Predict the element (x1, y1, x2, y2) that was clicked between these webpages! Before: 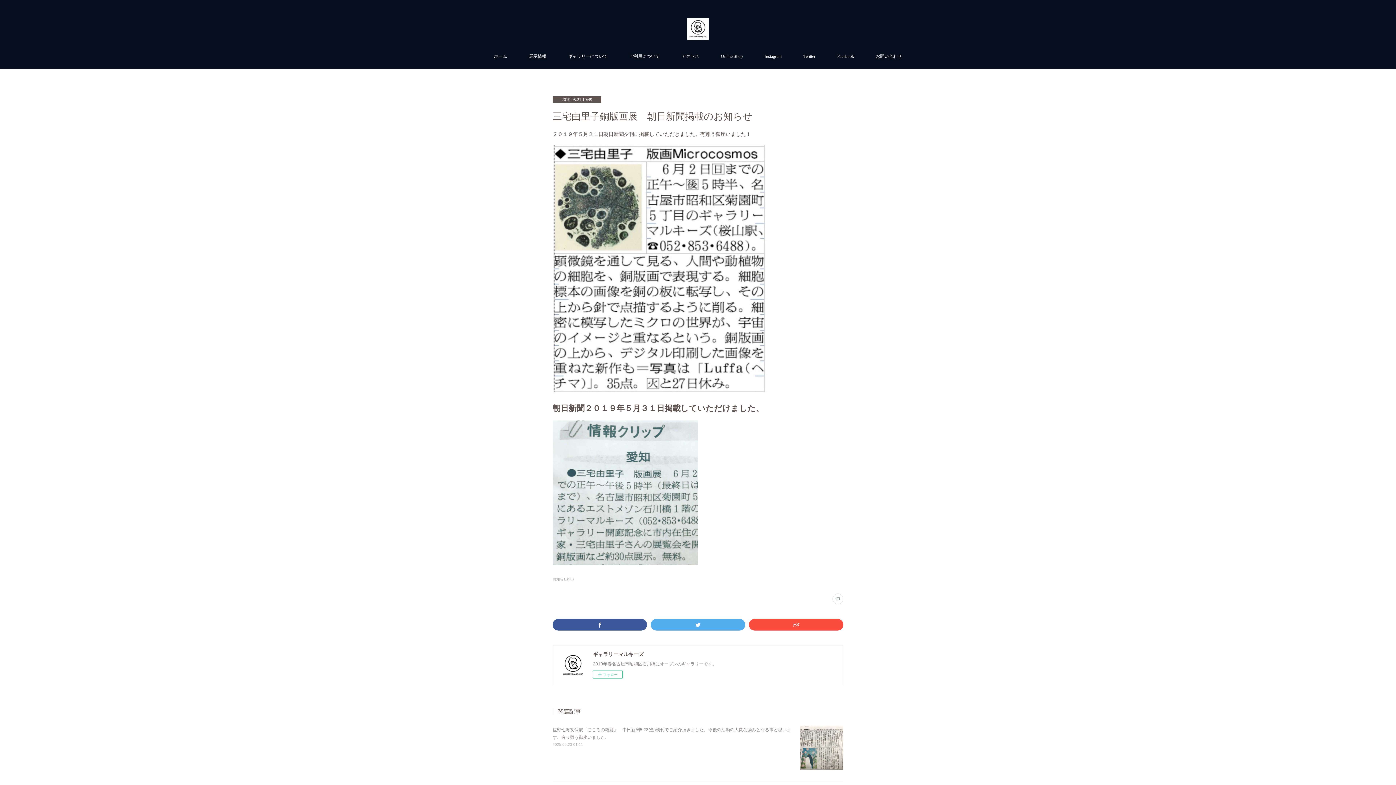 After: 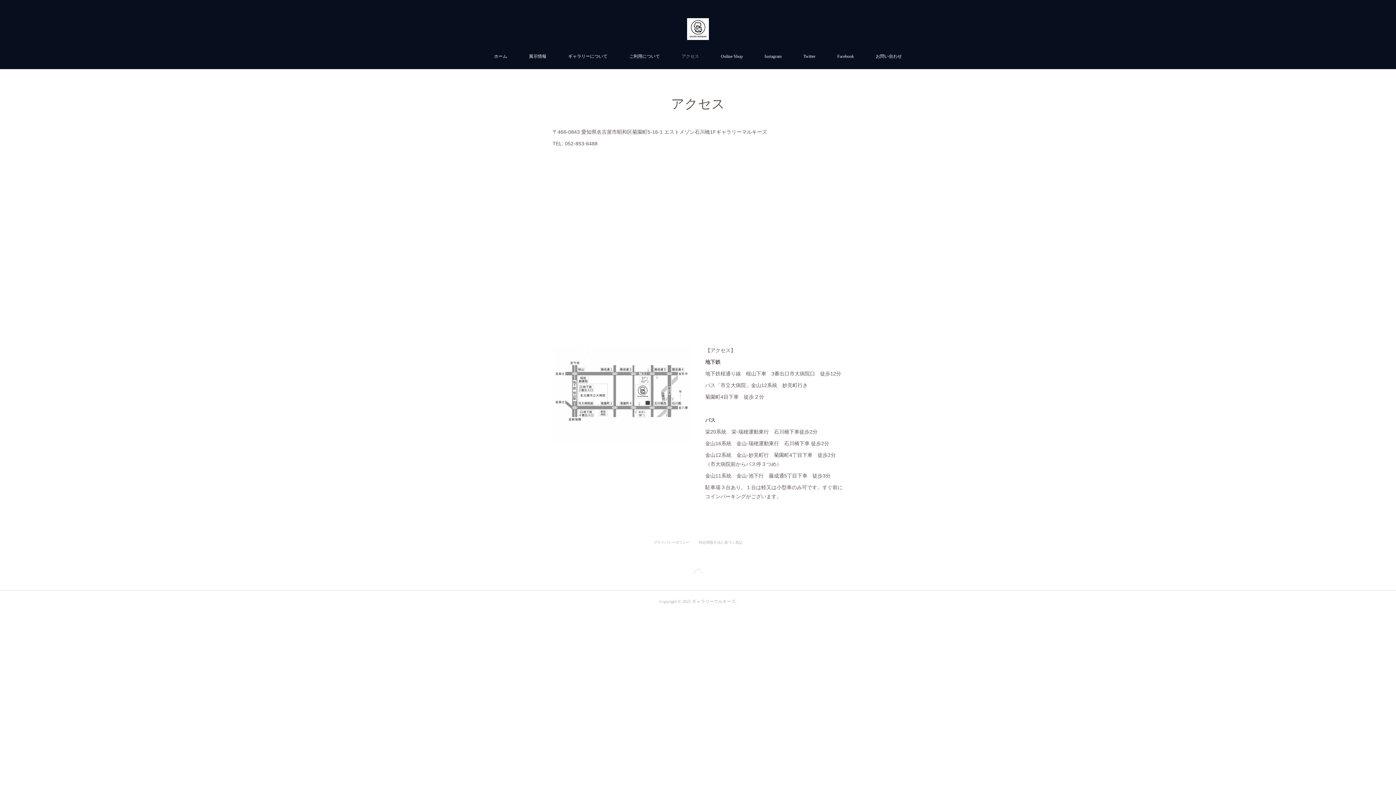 Action: bbox: (670, 43, 710, 69) label: アクセス